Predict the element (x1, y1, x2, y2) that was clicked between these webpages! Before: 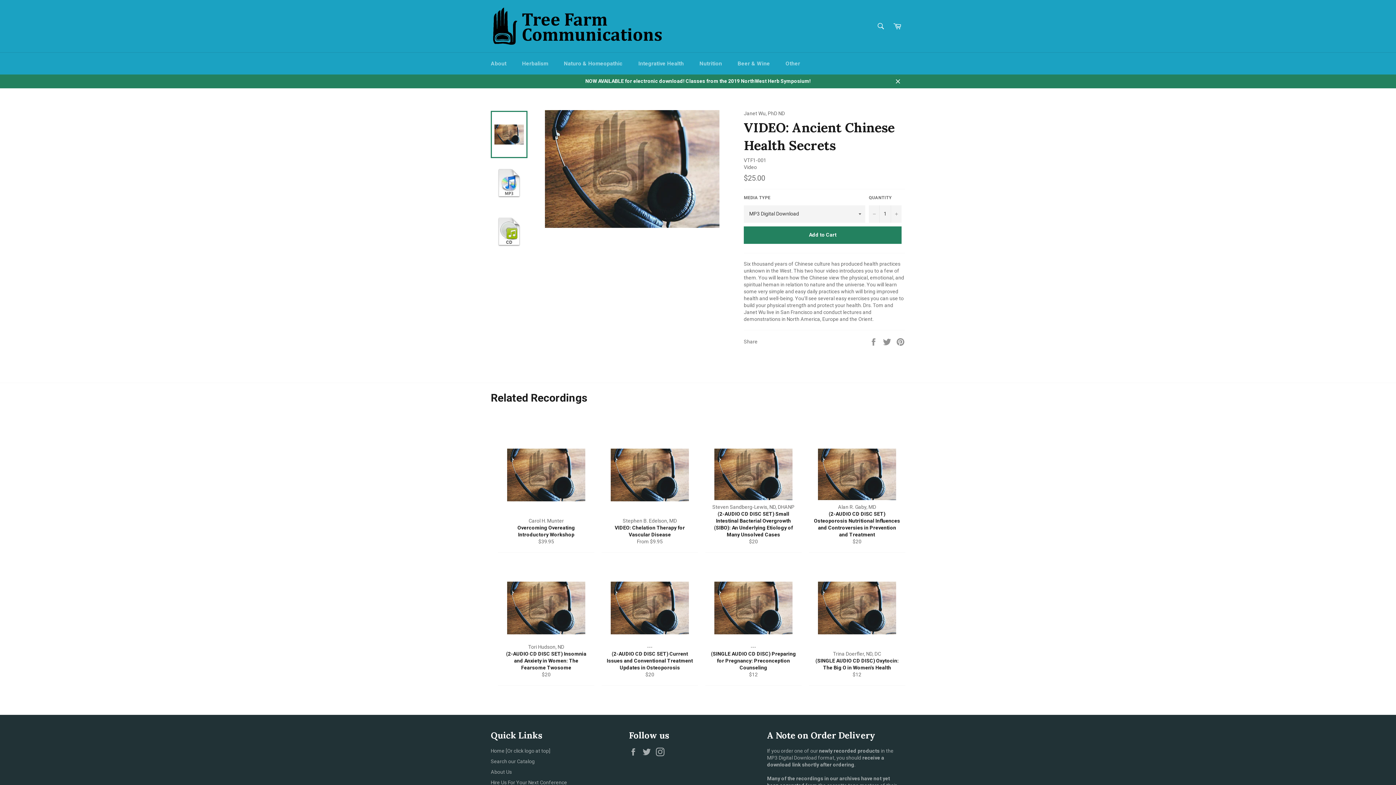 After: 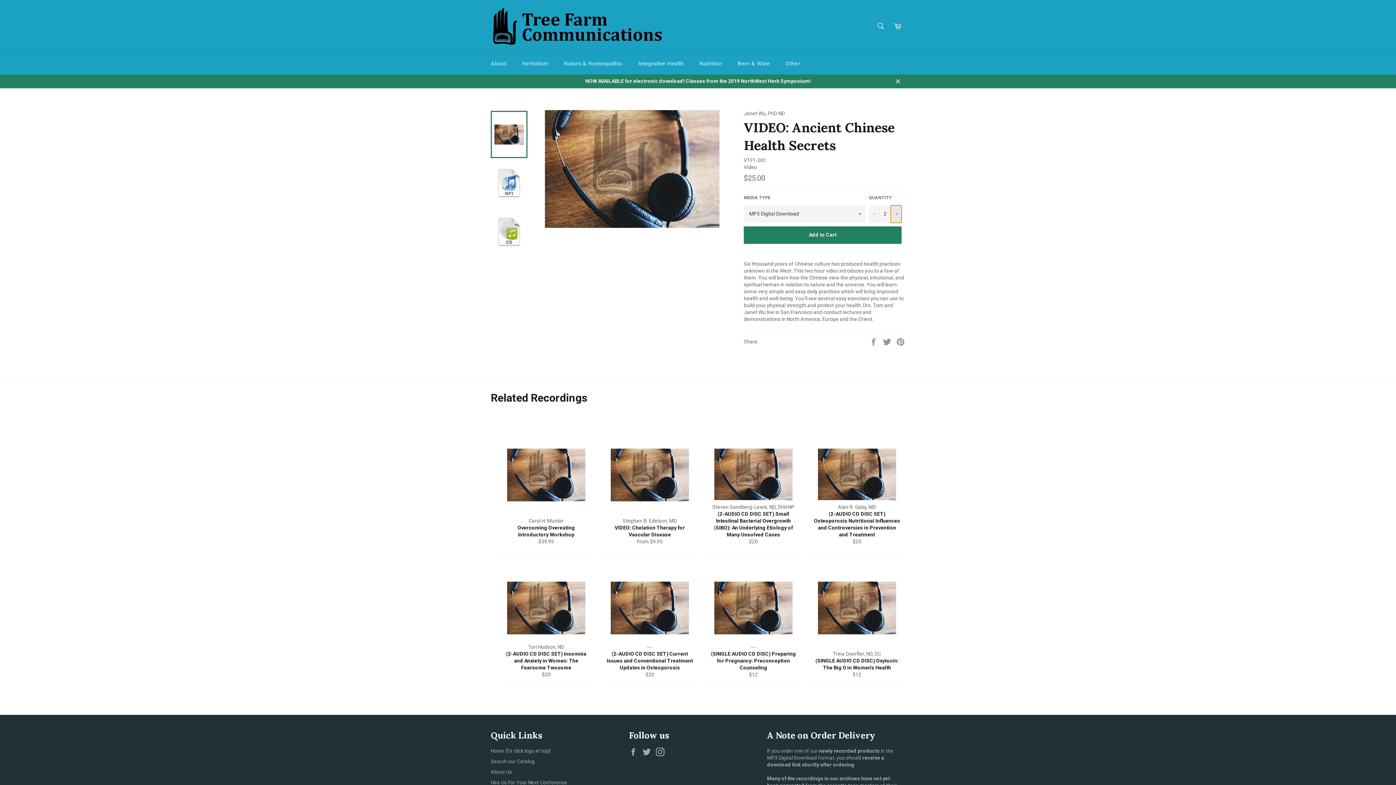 Action: bbox: (890, 205, 901, 222) label: Increase item quantity by one